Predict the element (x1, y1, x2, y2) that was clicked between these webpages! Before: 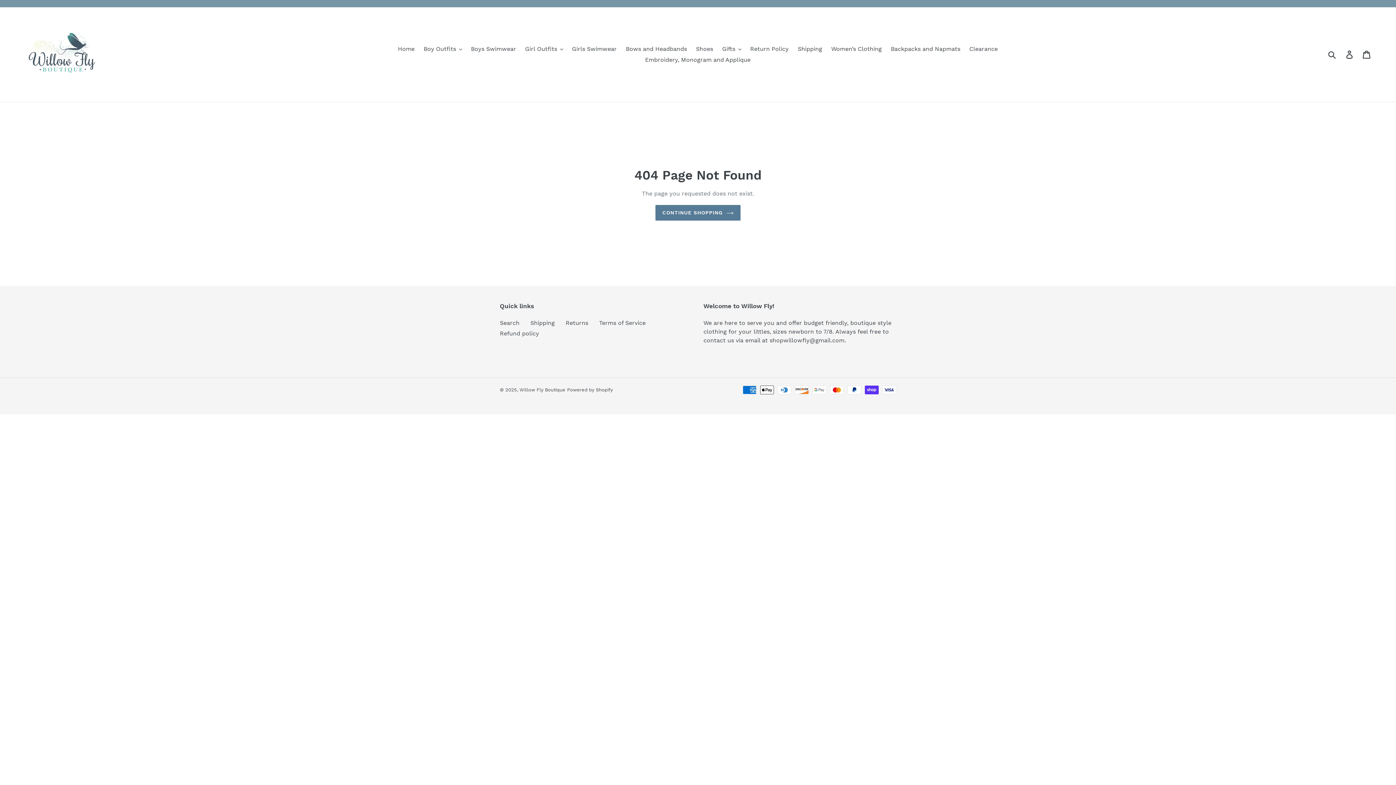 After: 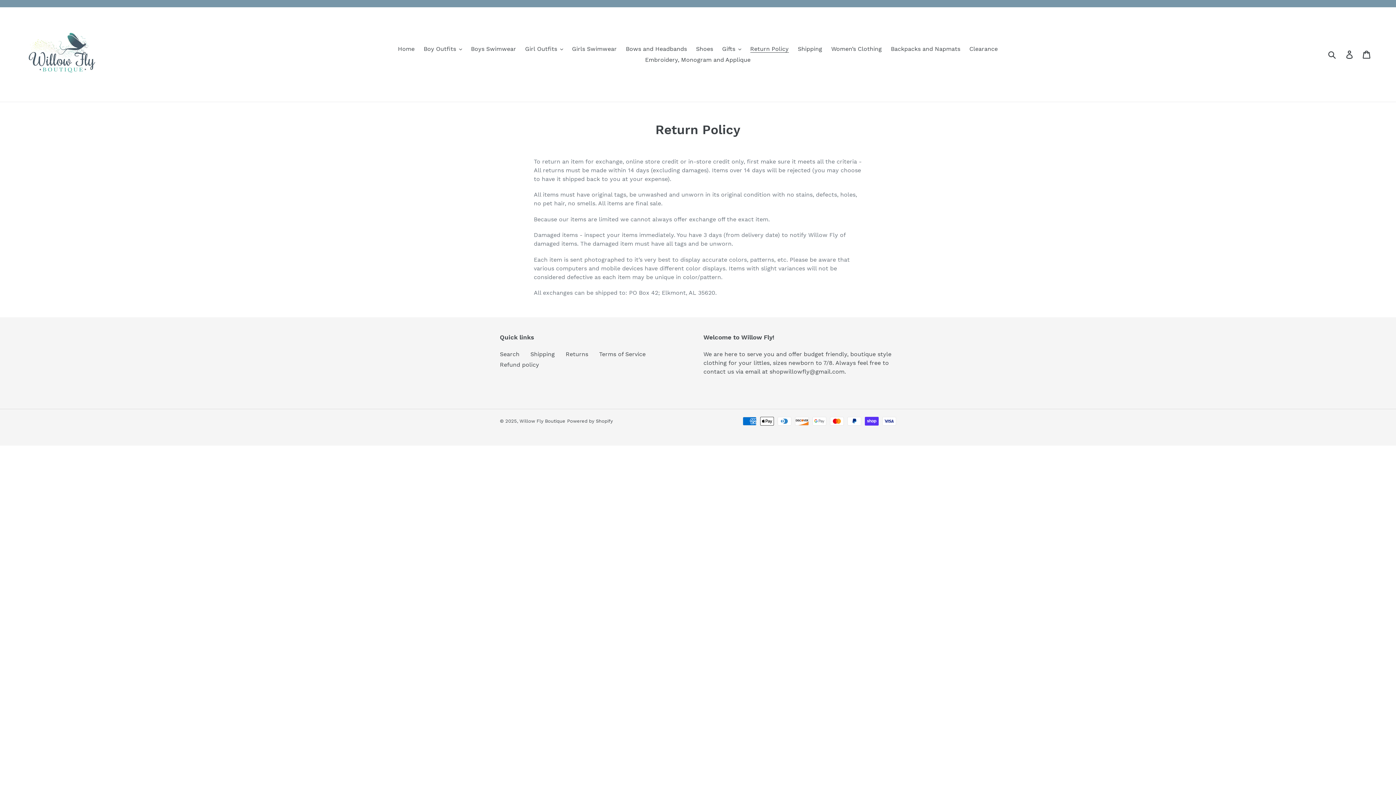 Action: bbox: (565, 319, 588, 326) label: Returns